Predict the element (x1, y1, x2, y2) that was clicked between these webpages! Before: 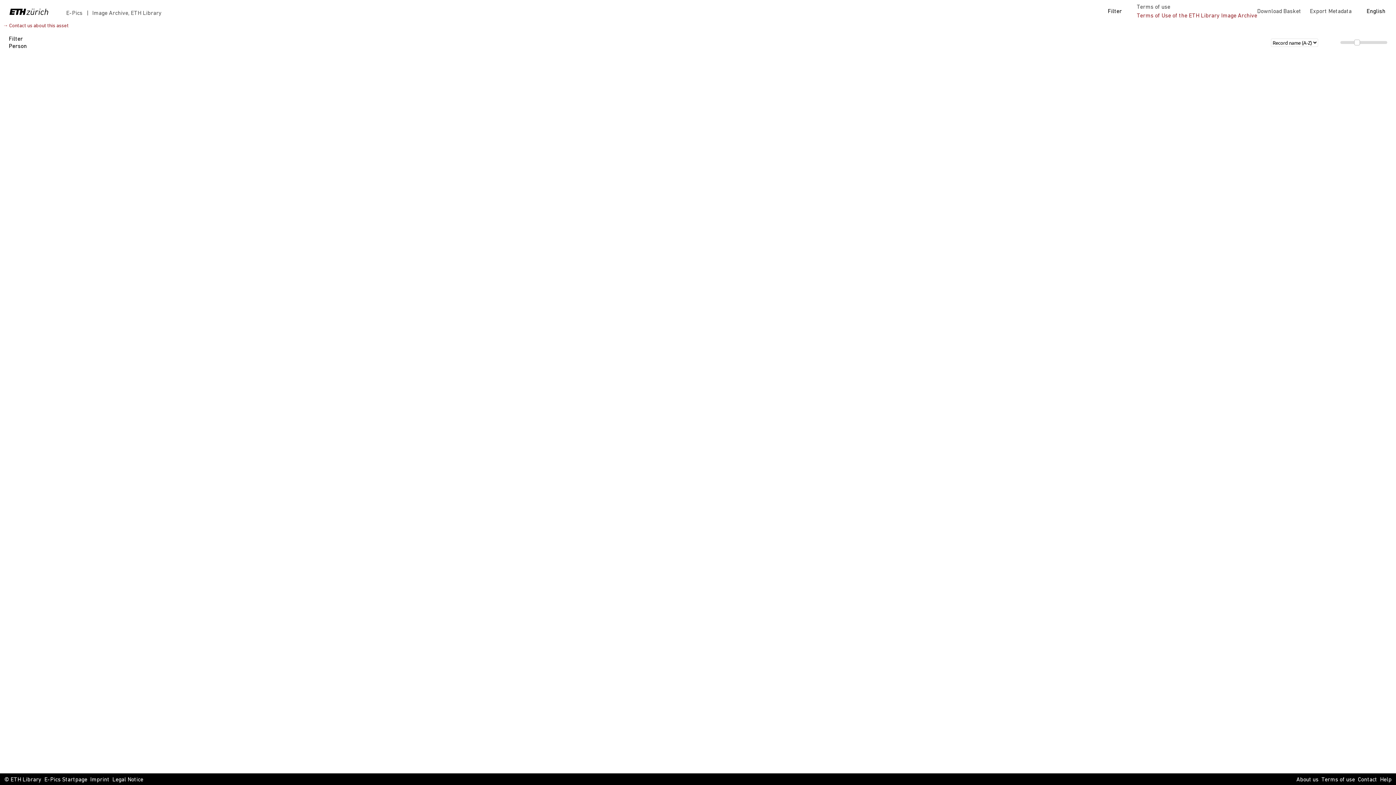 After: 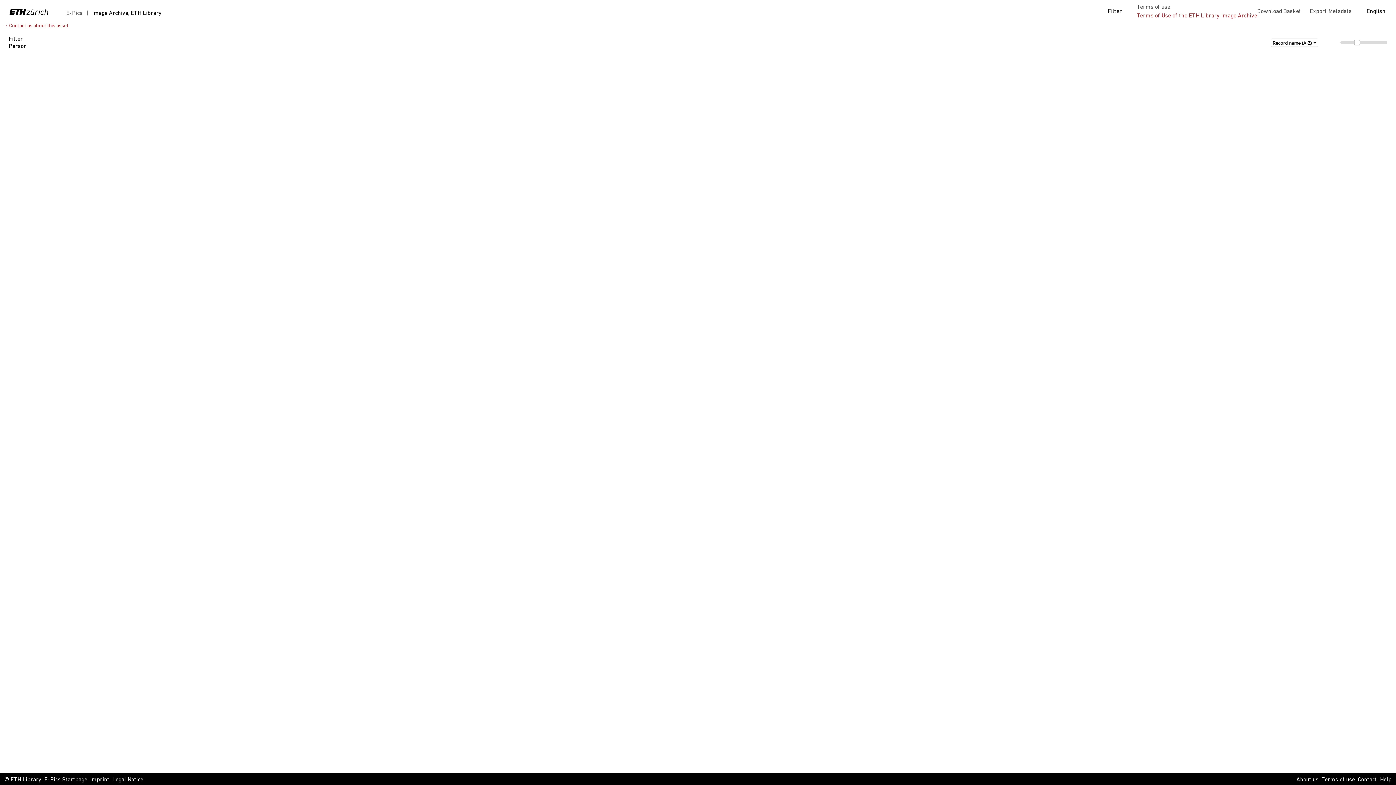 Action: label: Image Archive, ETH Library bbox: (85, 9, 161, 17)